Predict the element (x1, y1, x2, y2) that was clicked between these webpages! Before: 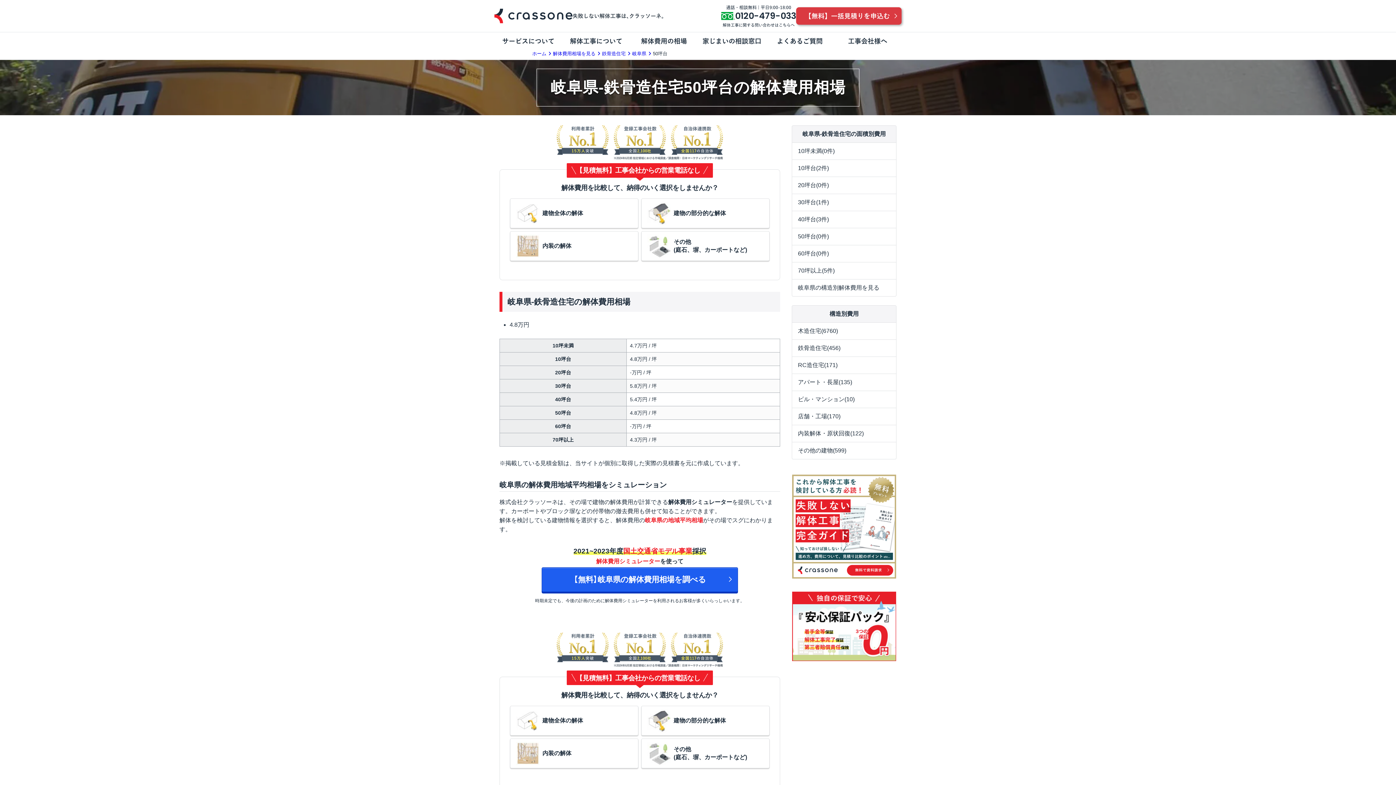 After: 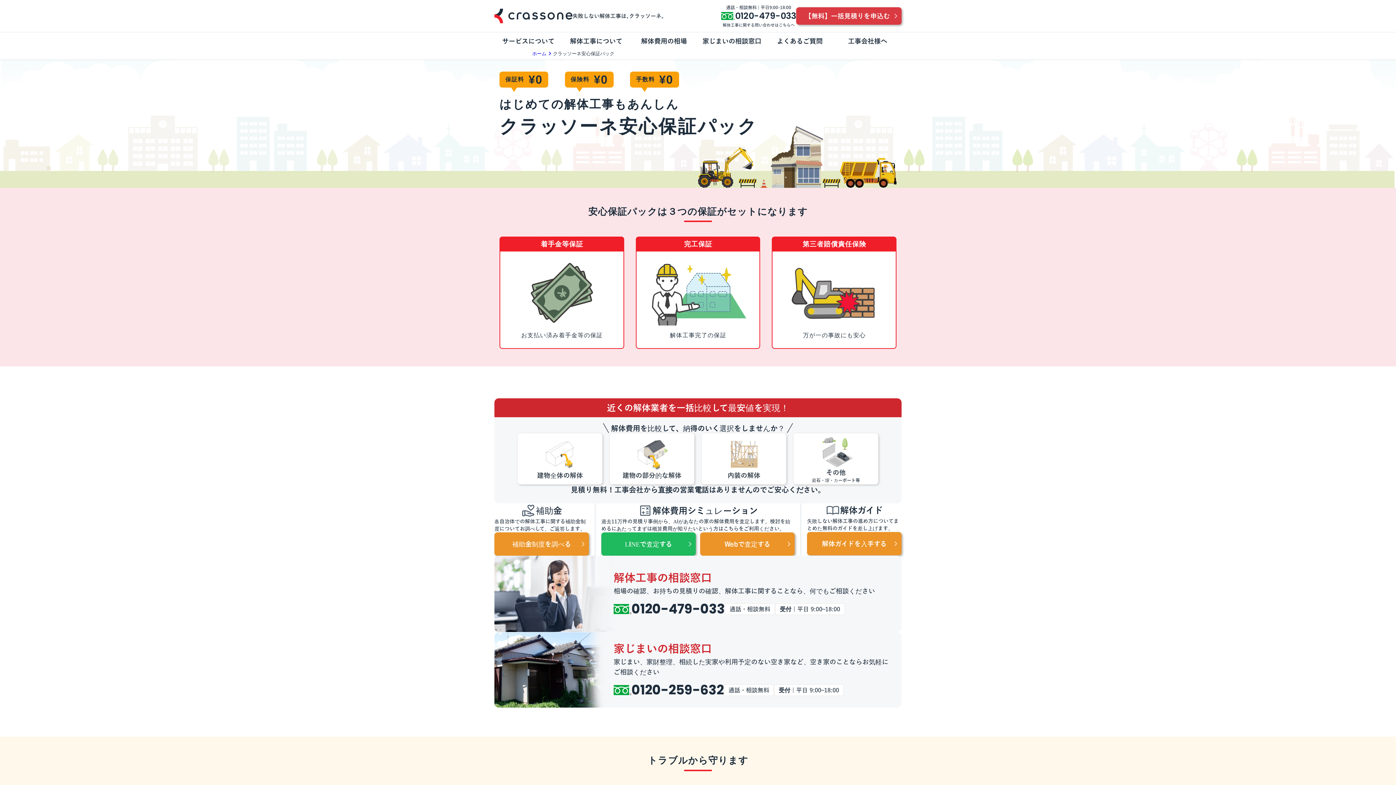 Action: bbox: (792, 591, 896, 661)